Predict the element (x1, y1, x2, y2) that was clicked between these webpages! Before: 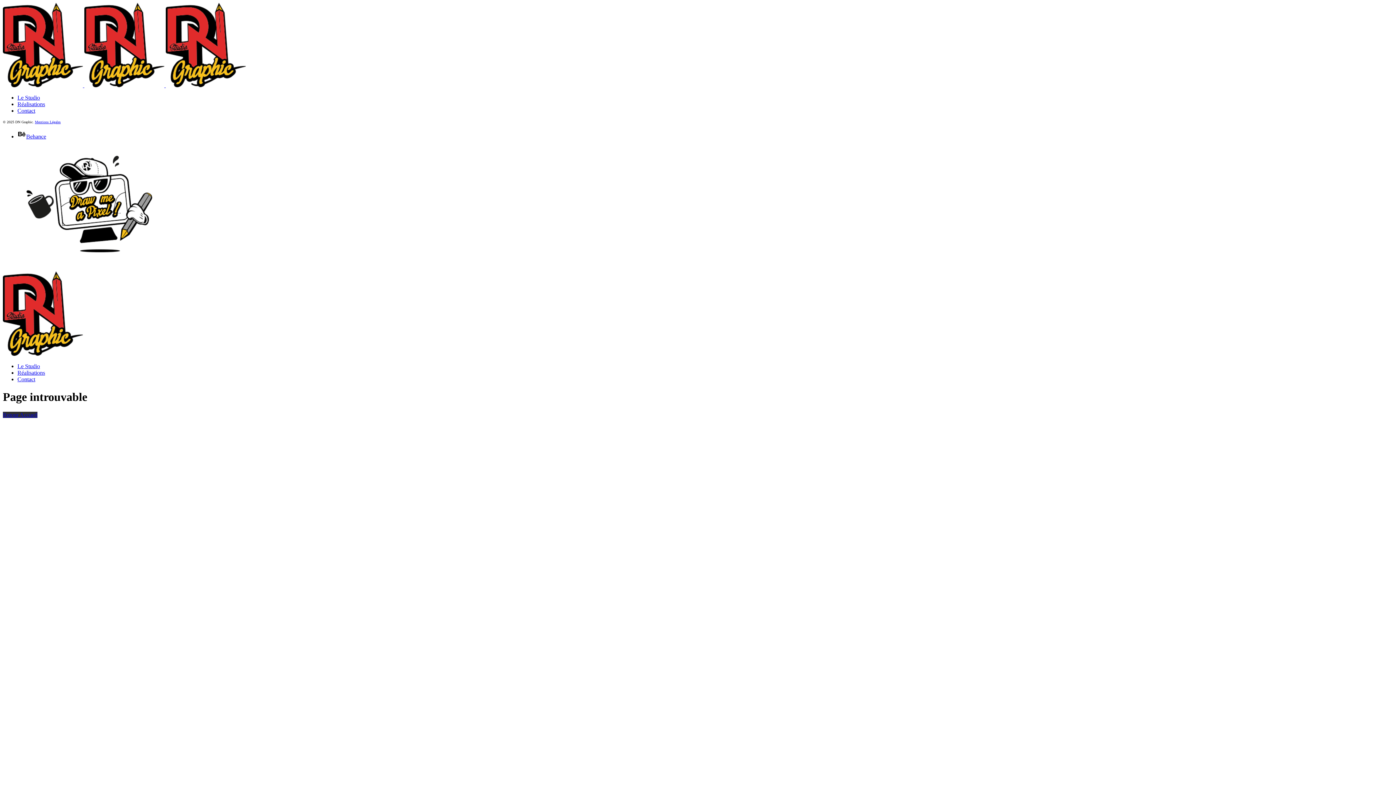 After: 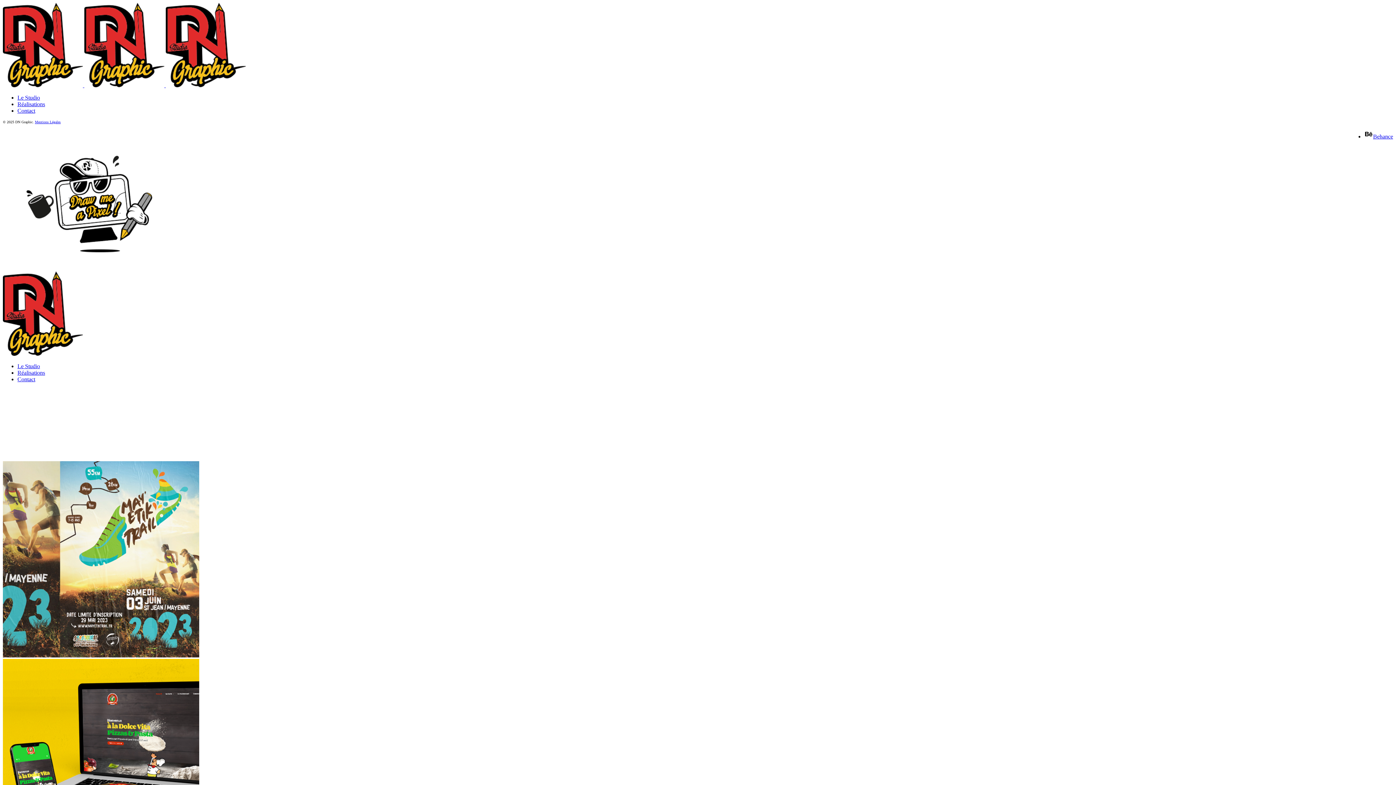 Action: label:    bbox: (2, 82, 245, 88)